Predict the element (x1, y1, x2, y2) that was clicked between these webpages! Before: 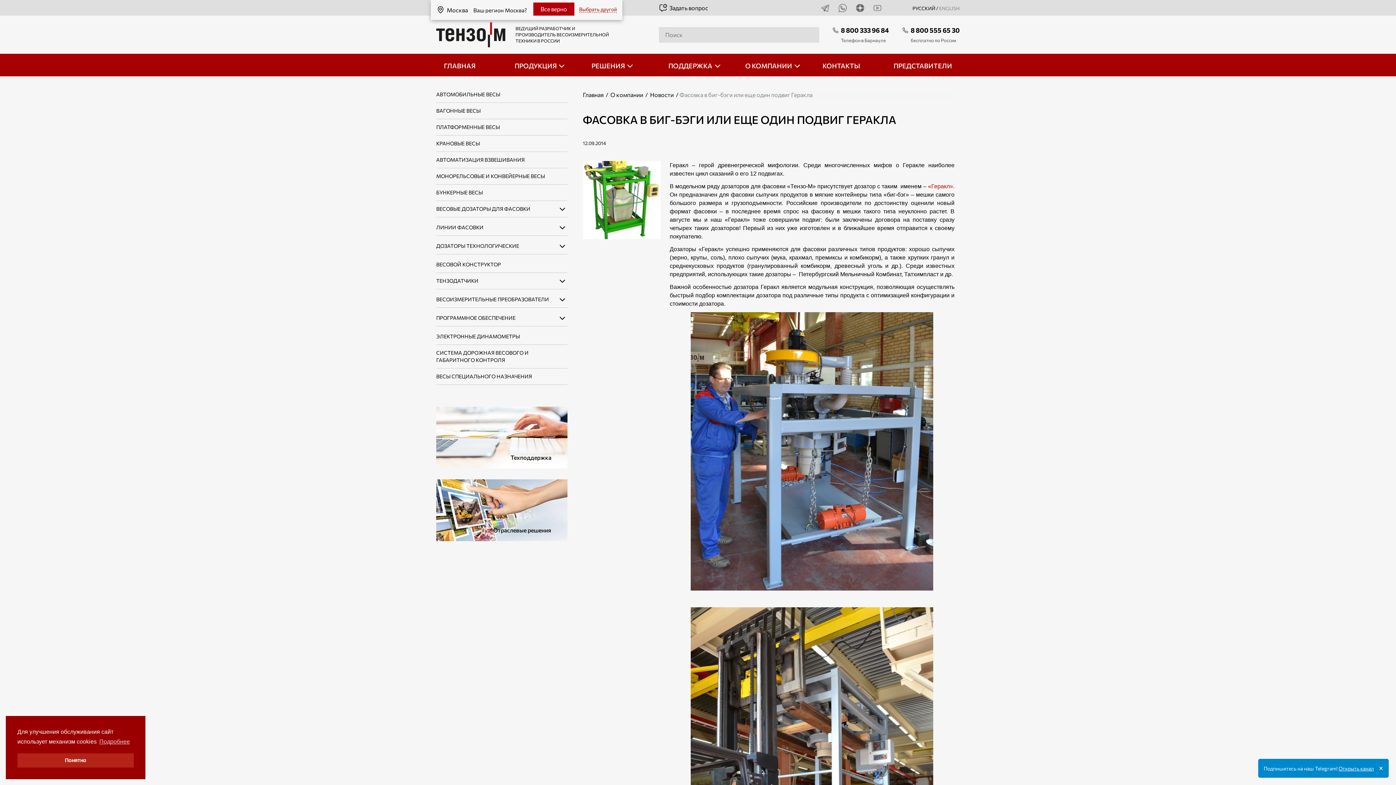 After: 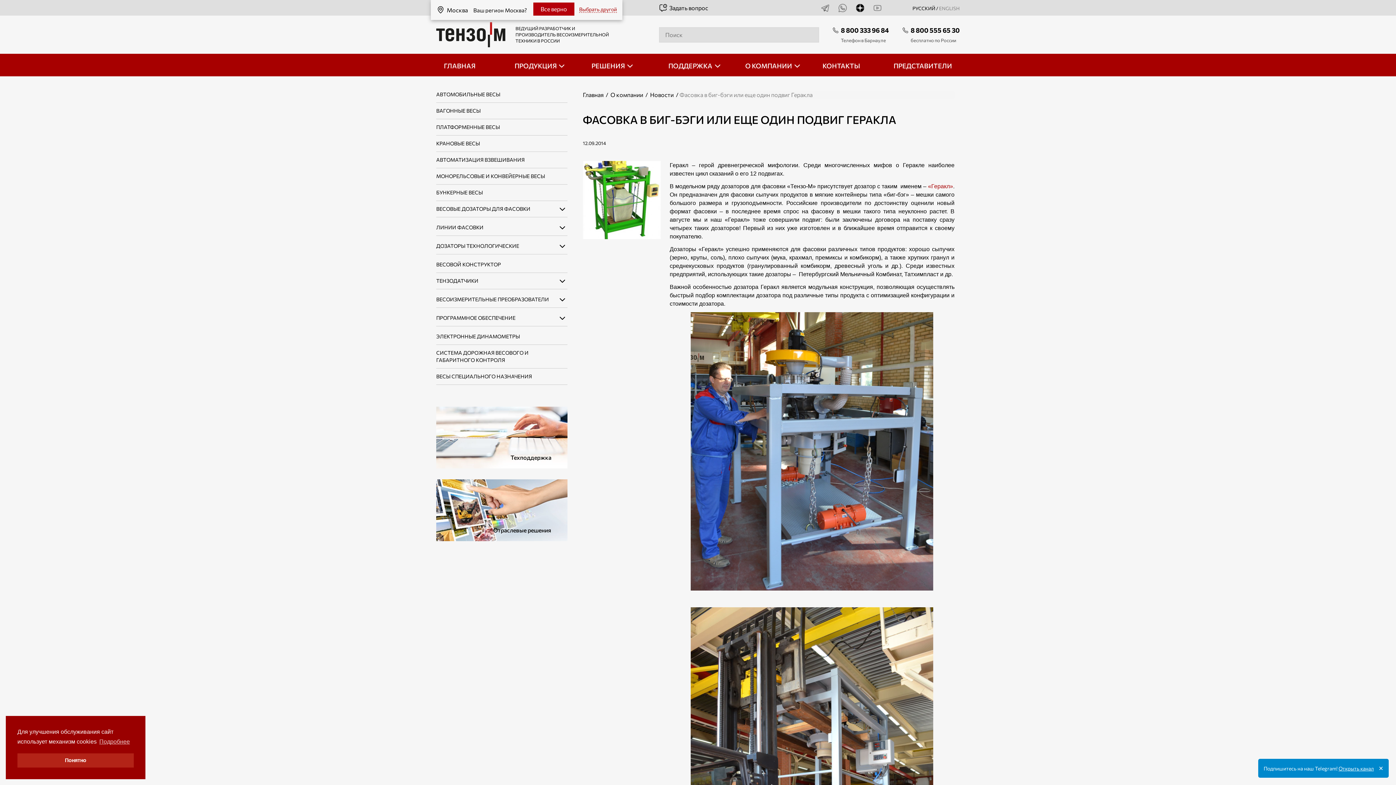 Action: bbox: (856, 3, 864, 12)